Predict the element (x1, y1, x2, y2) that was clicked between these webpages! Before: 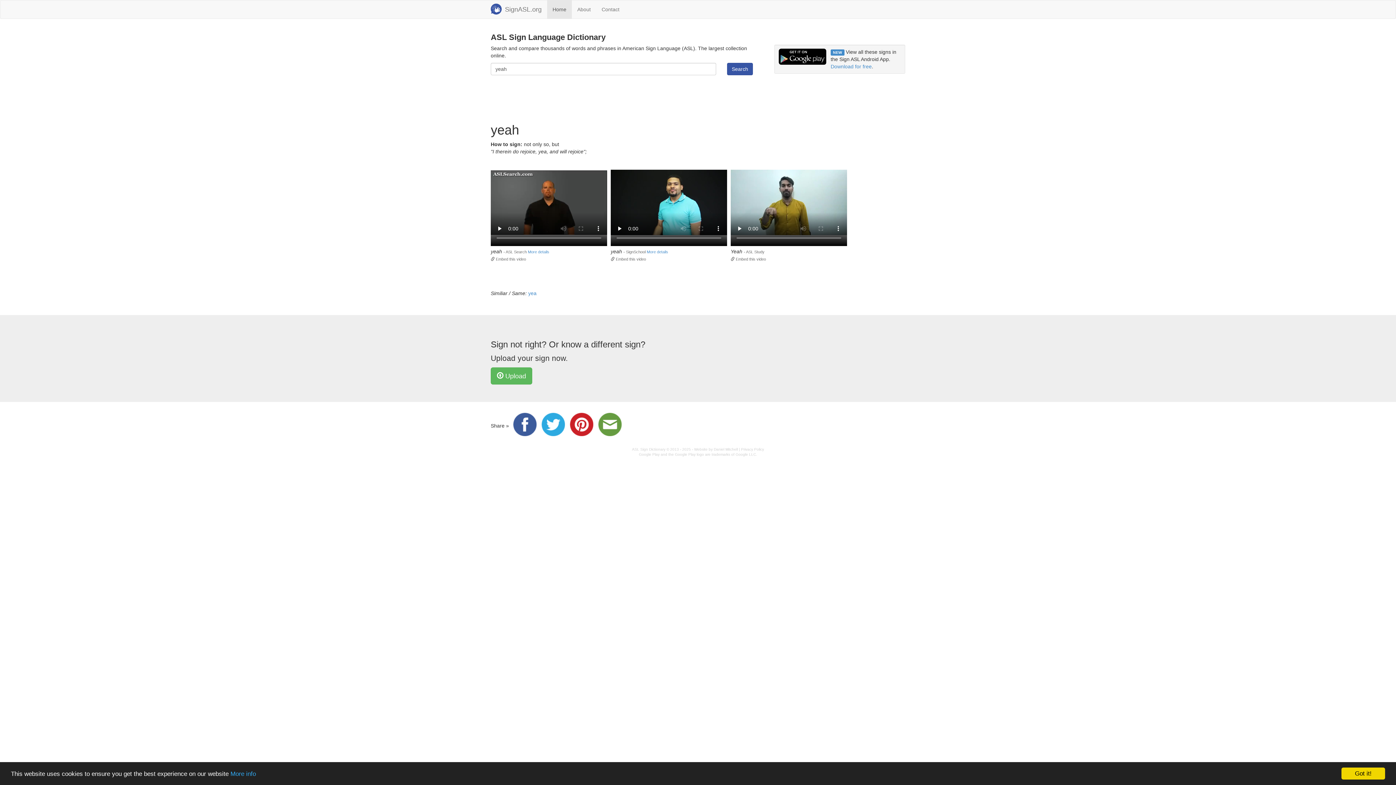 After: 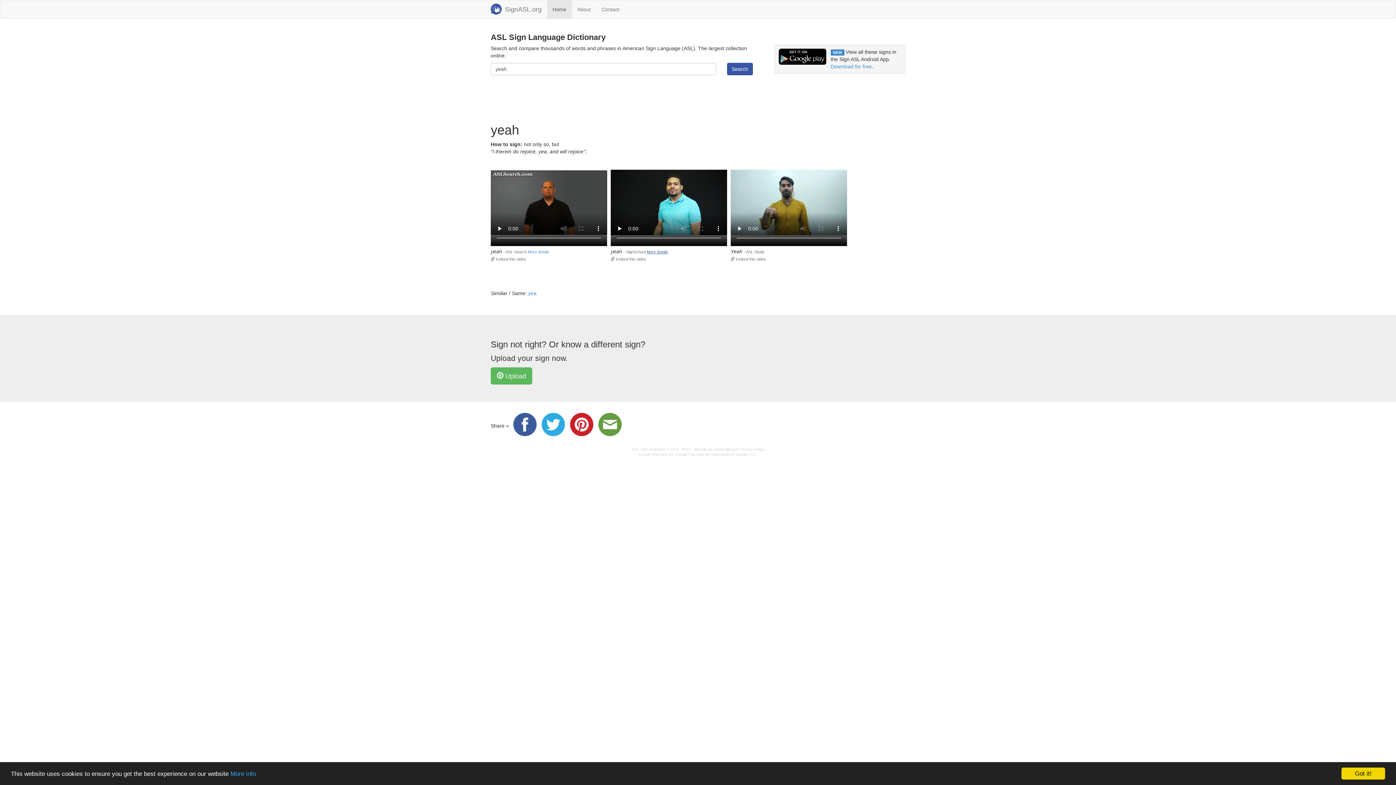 Action: bbox: (646, 249, 668, 254) label: More details